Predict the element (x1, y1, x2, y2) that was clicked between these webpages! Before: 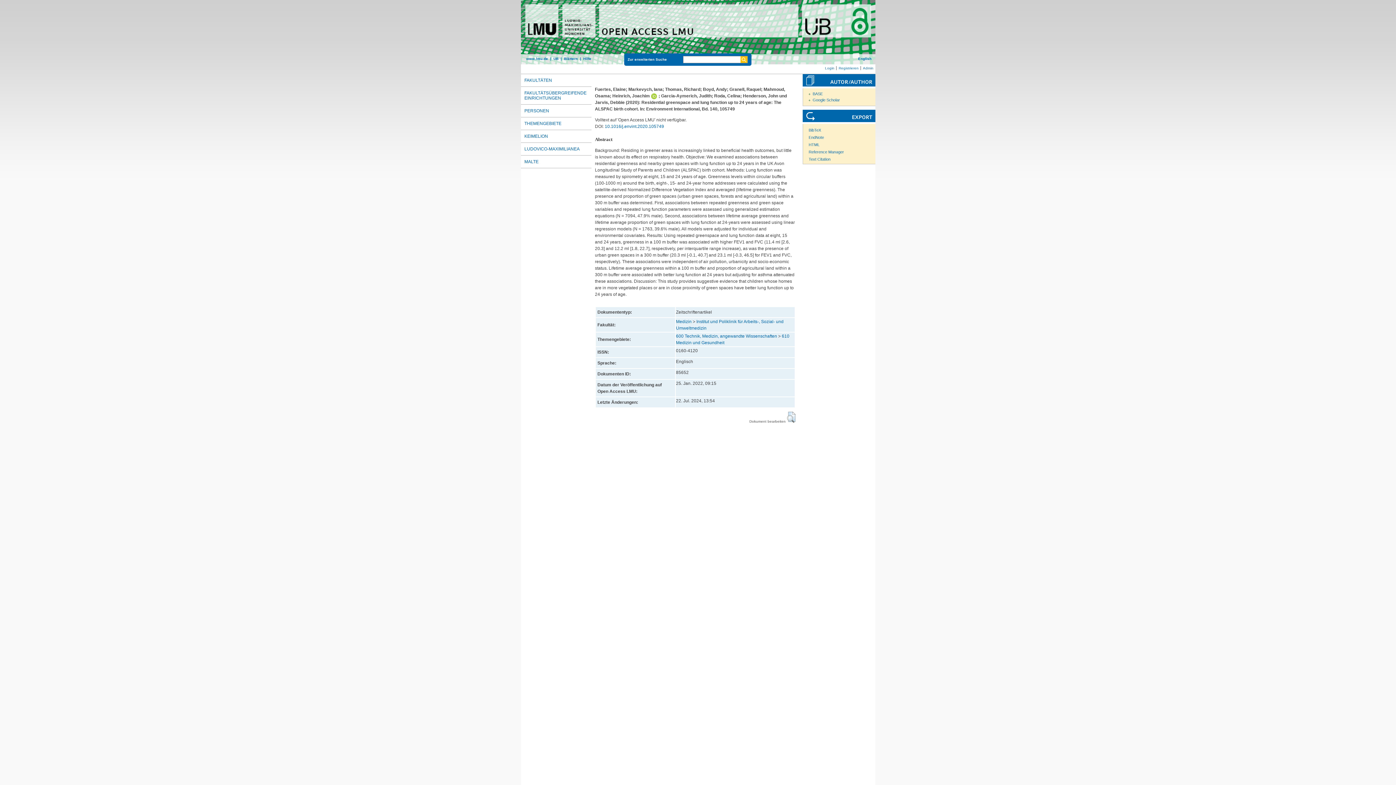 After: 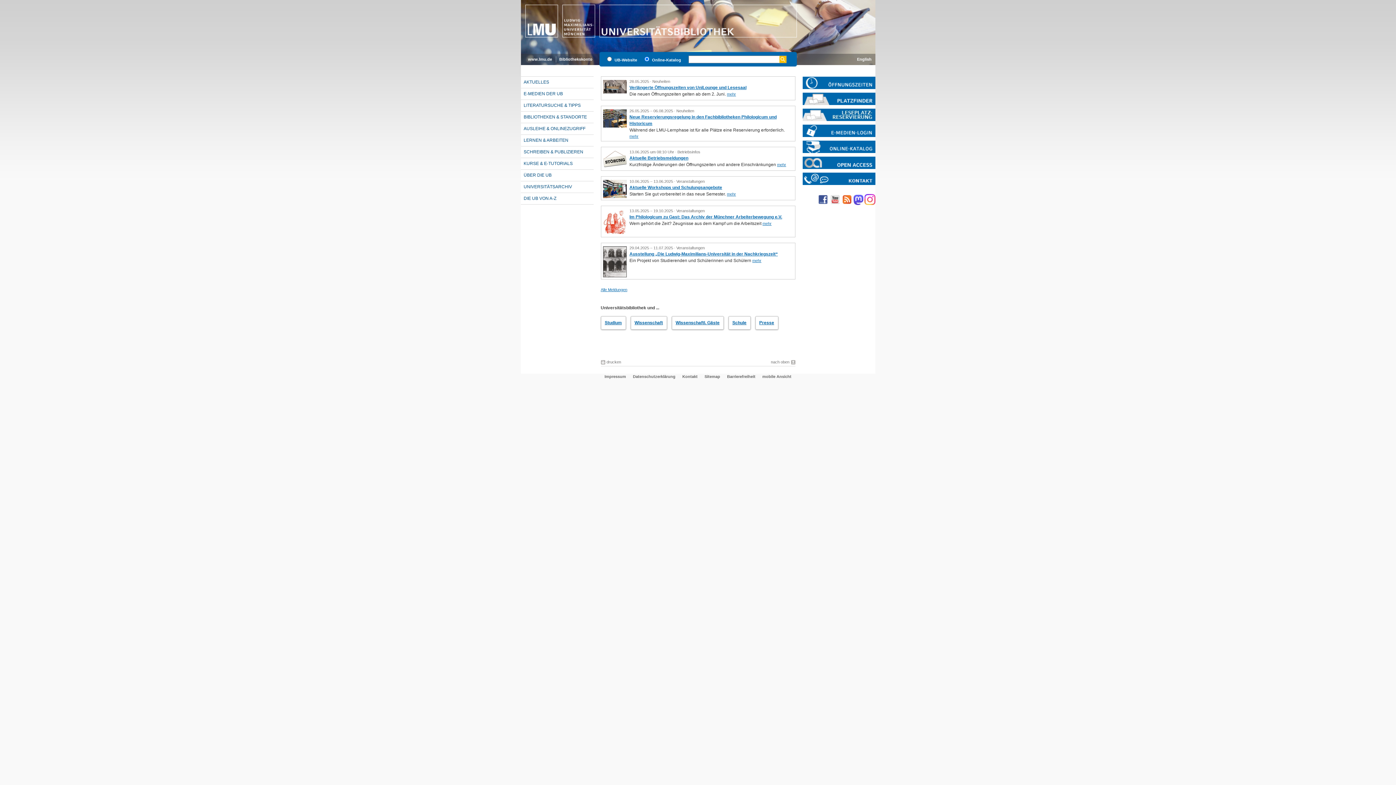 Action: bbox: (553, 56, 558, 60) label: UB